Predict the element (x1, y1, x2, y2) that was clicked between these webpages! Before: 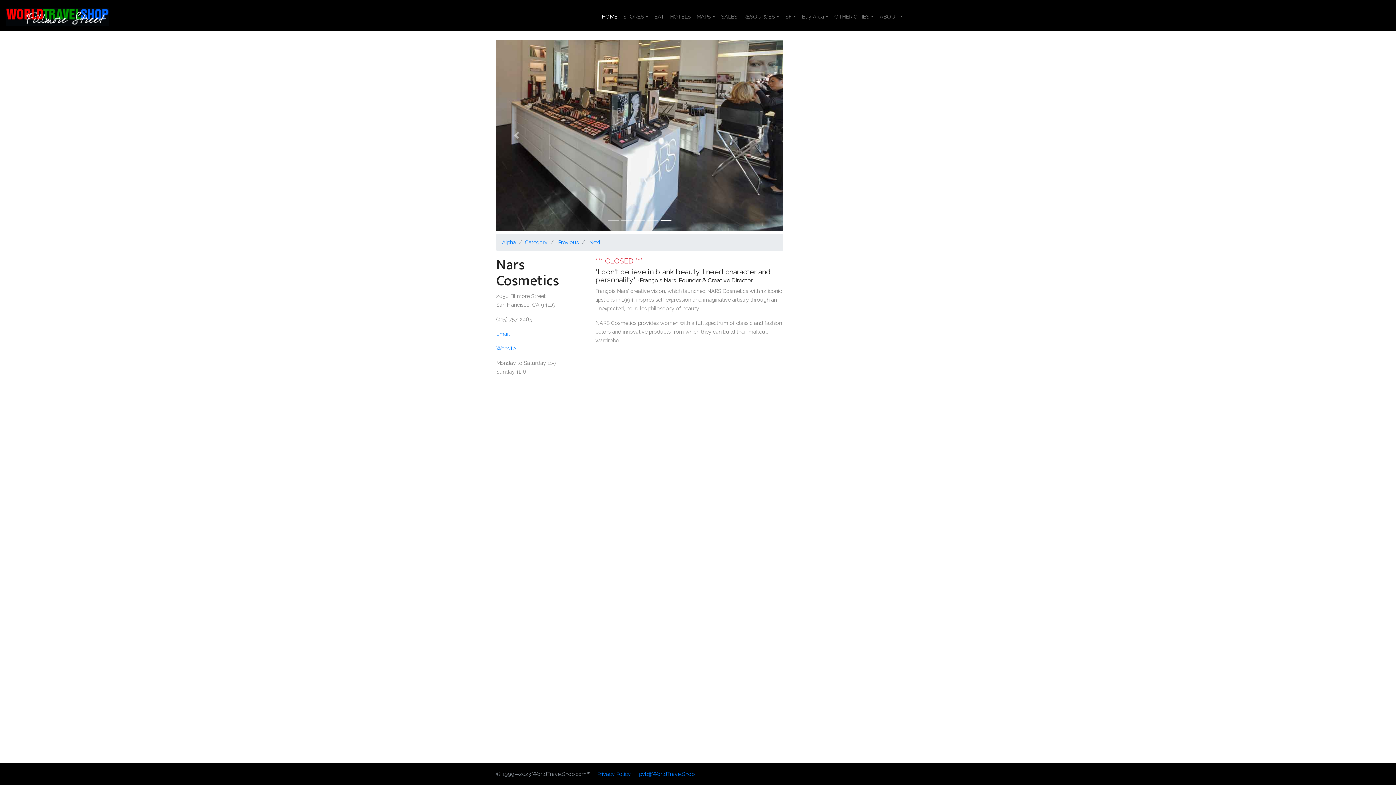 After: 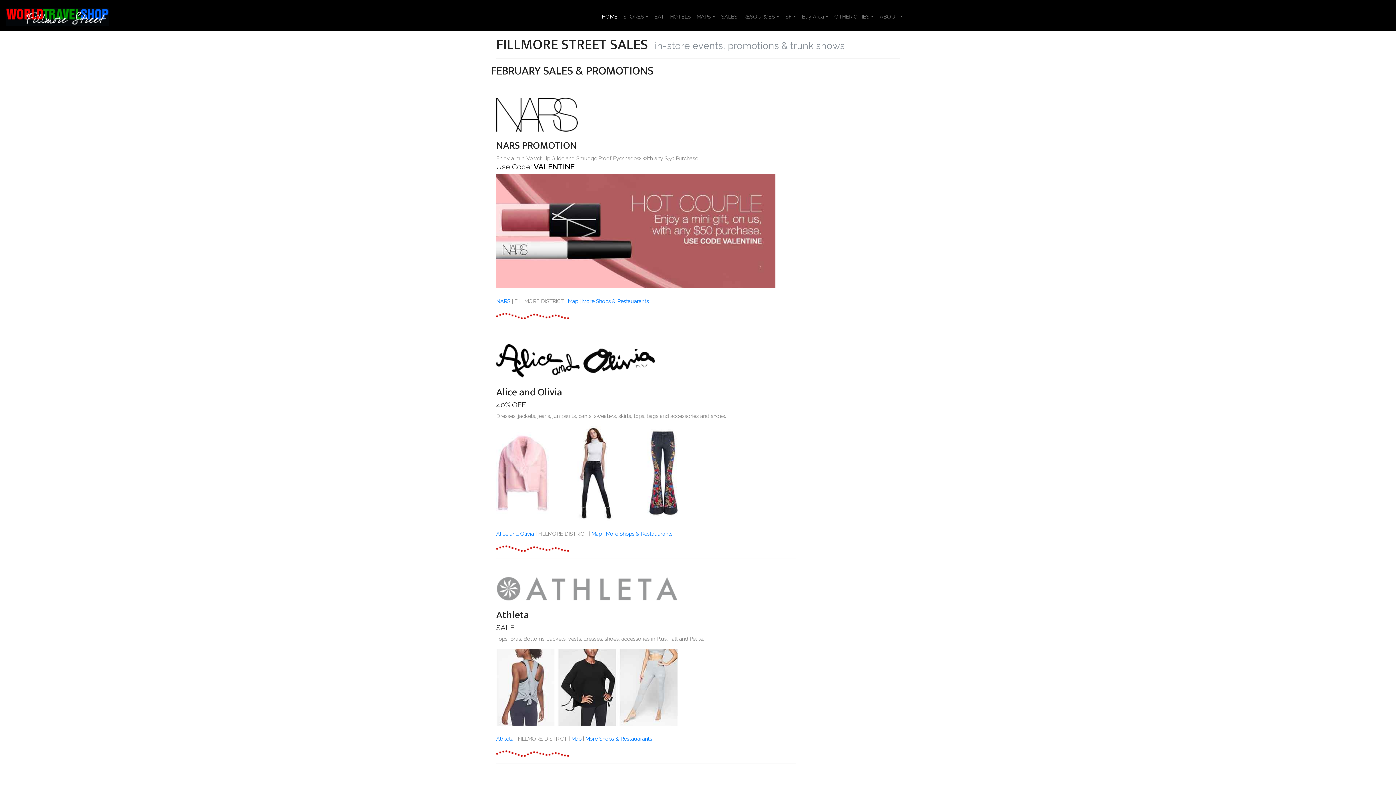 Action: bbox: (718, 9, 740, 24) label: SALES